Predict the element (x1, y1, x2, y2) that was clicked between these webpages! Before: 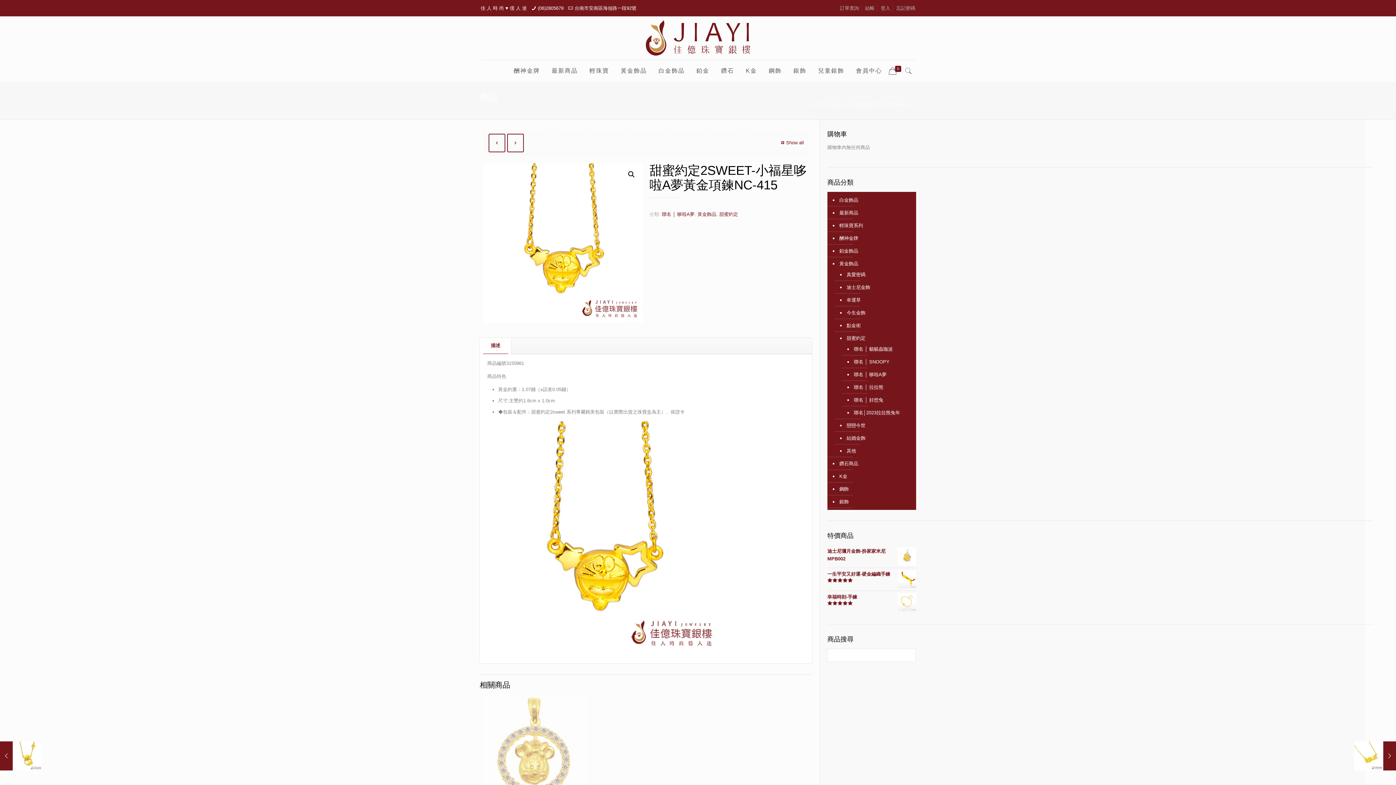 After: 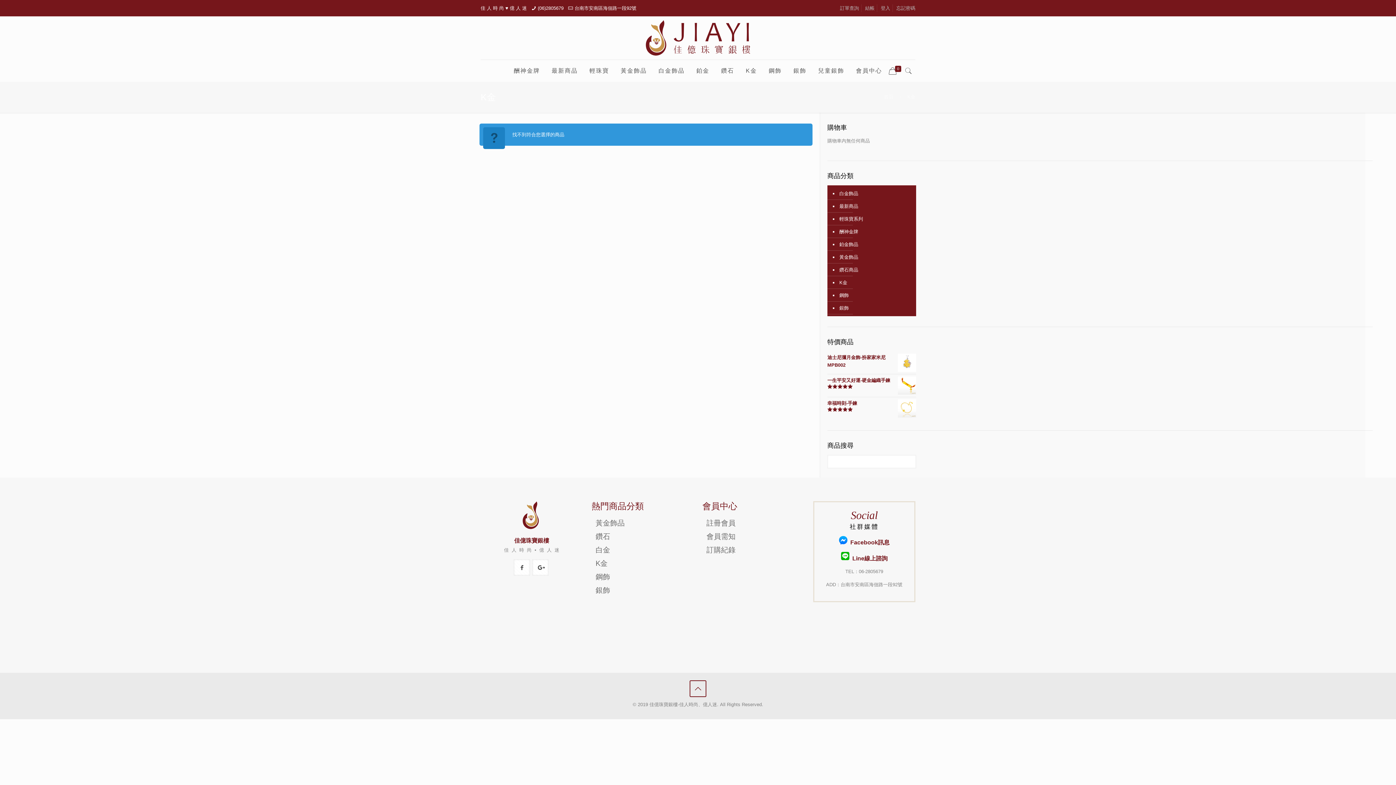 Action: label: K金 bbox: (838, 470, 912, 482)